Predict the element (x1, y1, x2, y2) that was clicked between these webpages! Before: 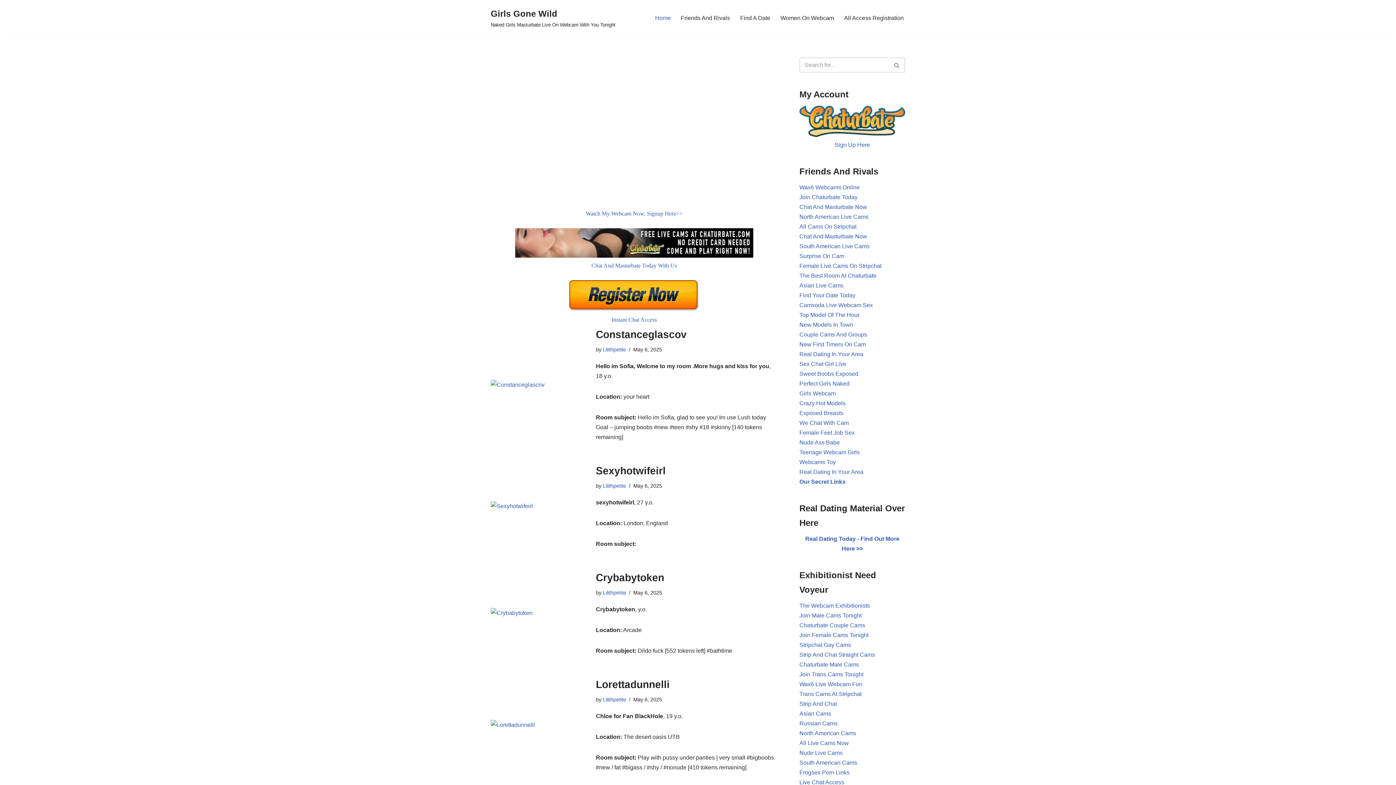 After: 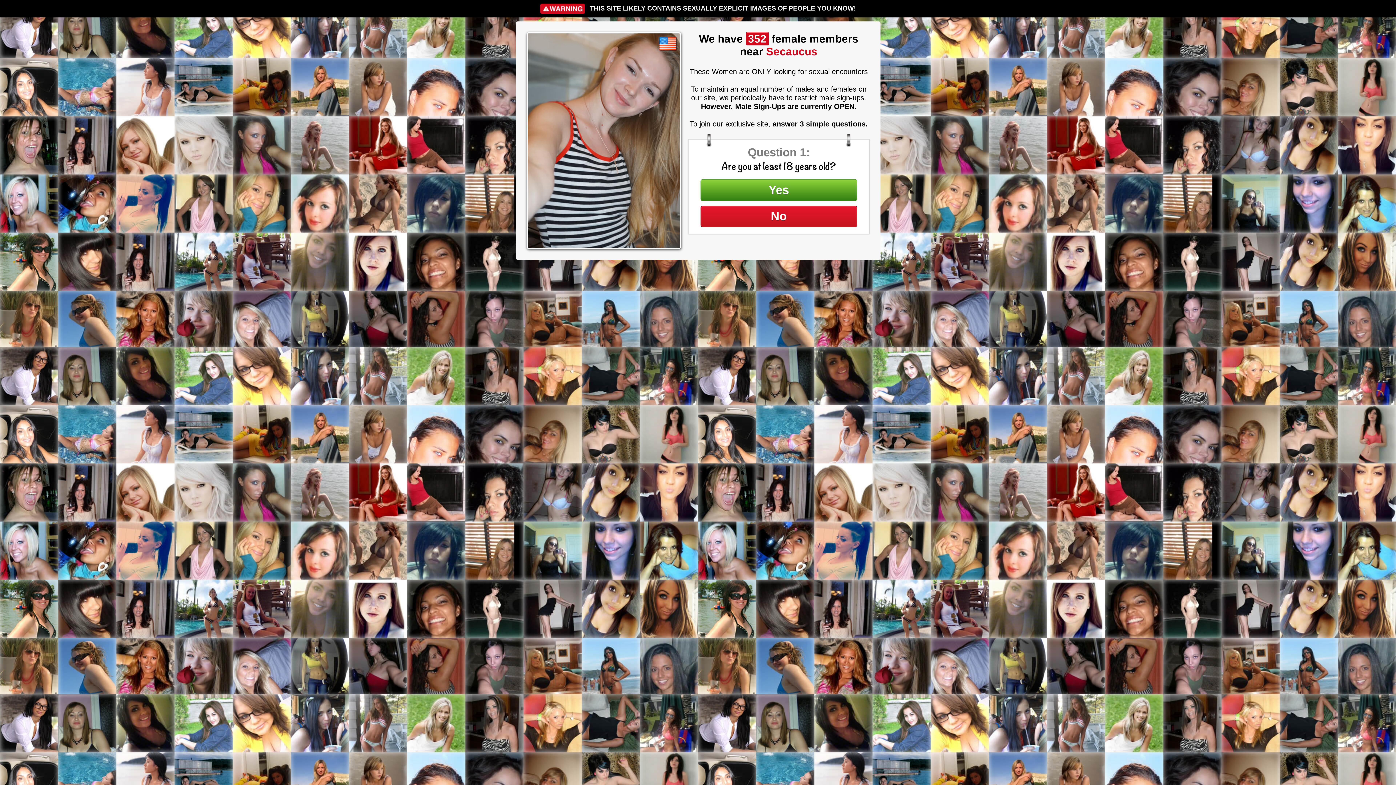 Action: bbox: (799, 469, 863, 475) label: Real Dating In Your Area